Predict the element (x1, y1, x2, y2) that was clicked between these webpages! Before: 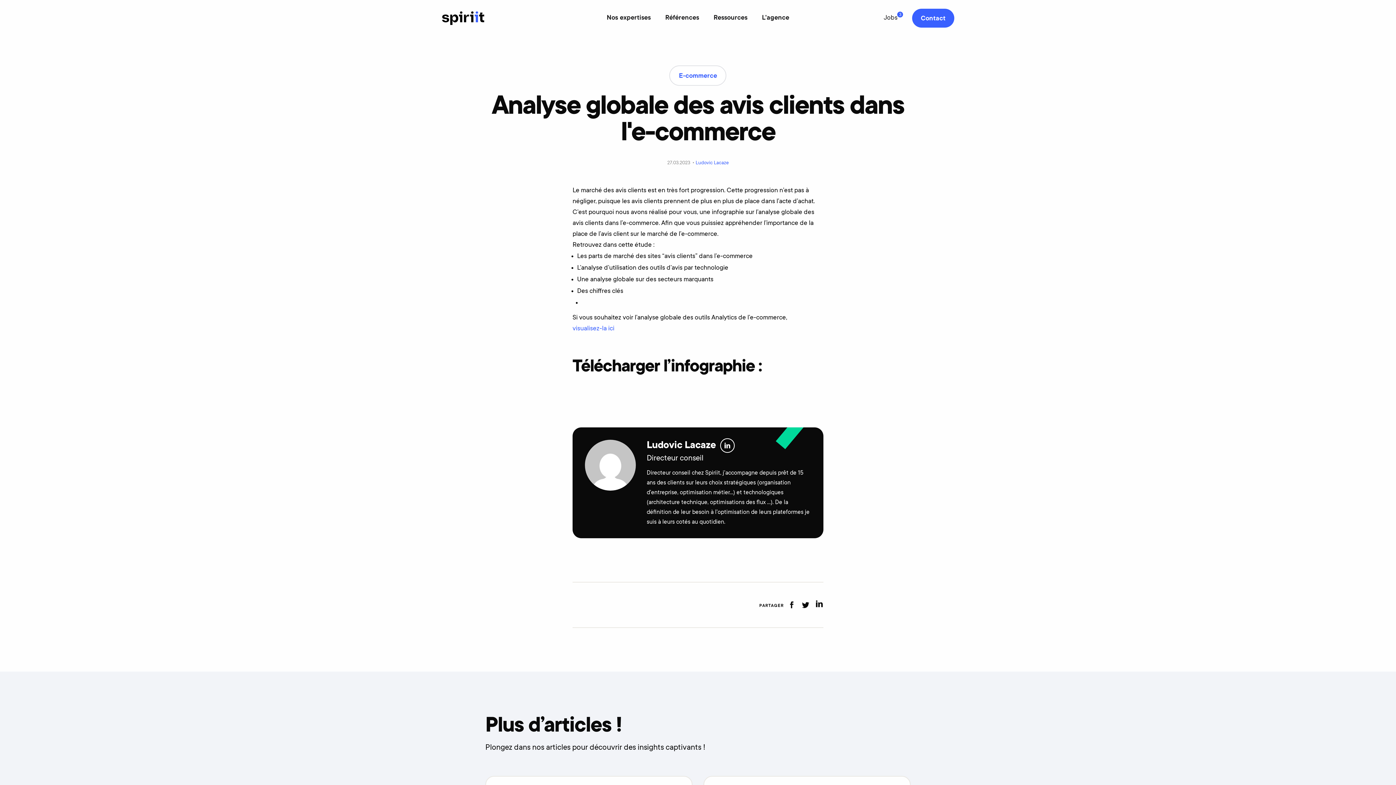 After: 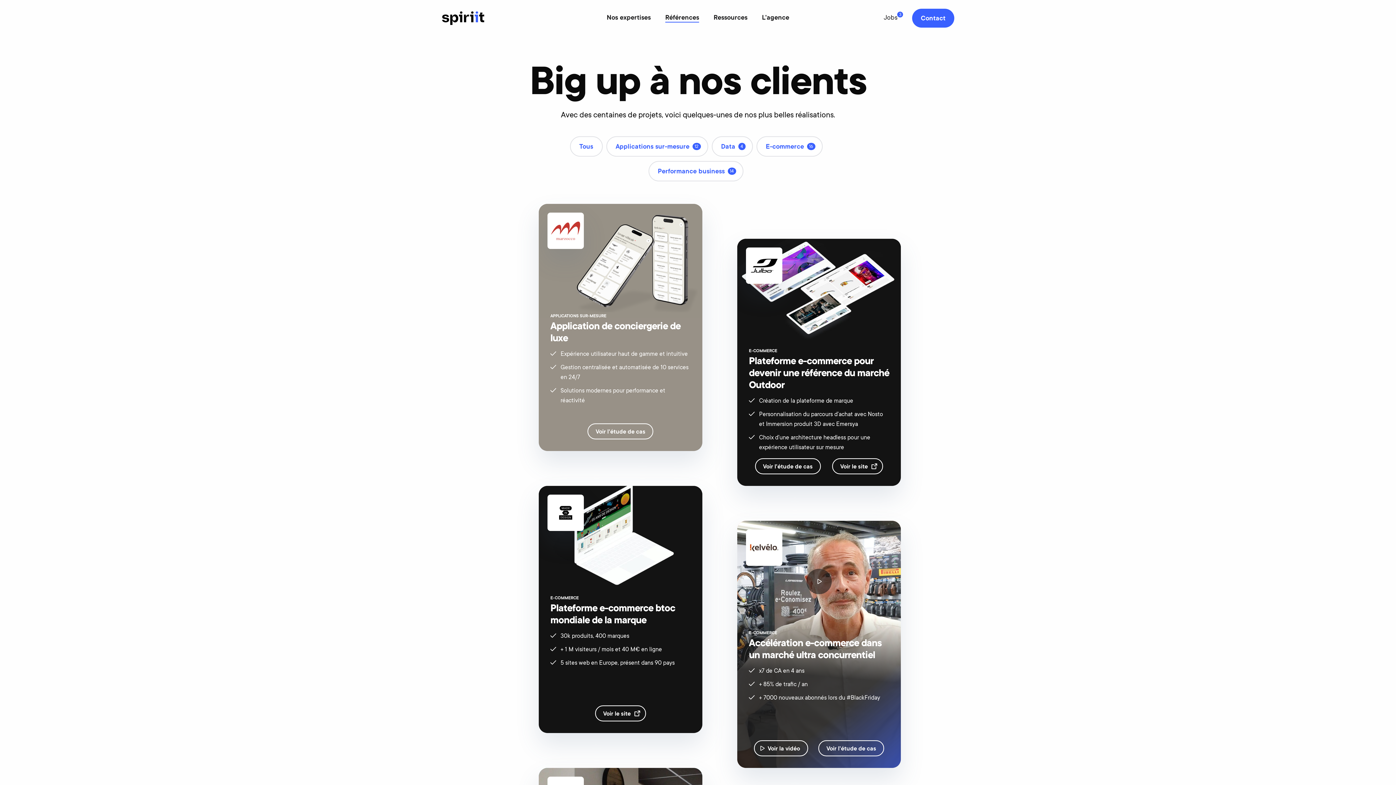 Action: bbox: (665, 14, 699, 21) label: Références